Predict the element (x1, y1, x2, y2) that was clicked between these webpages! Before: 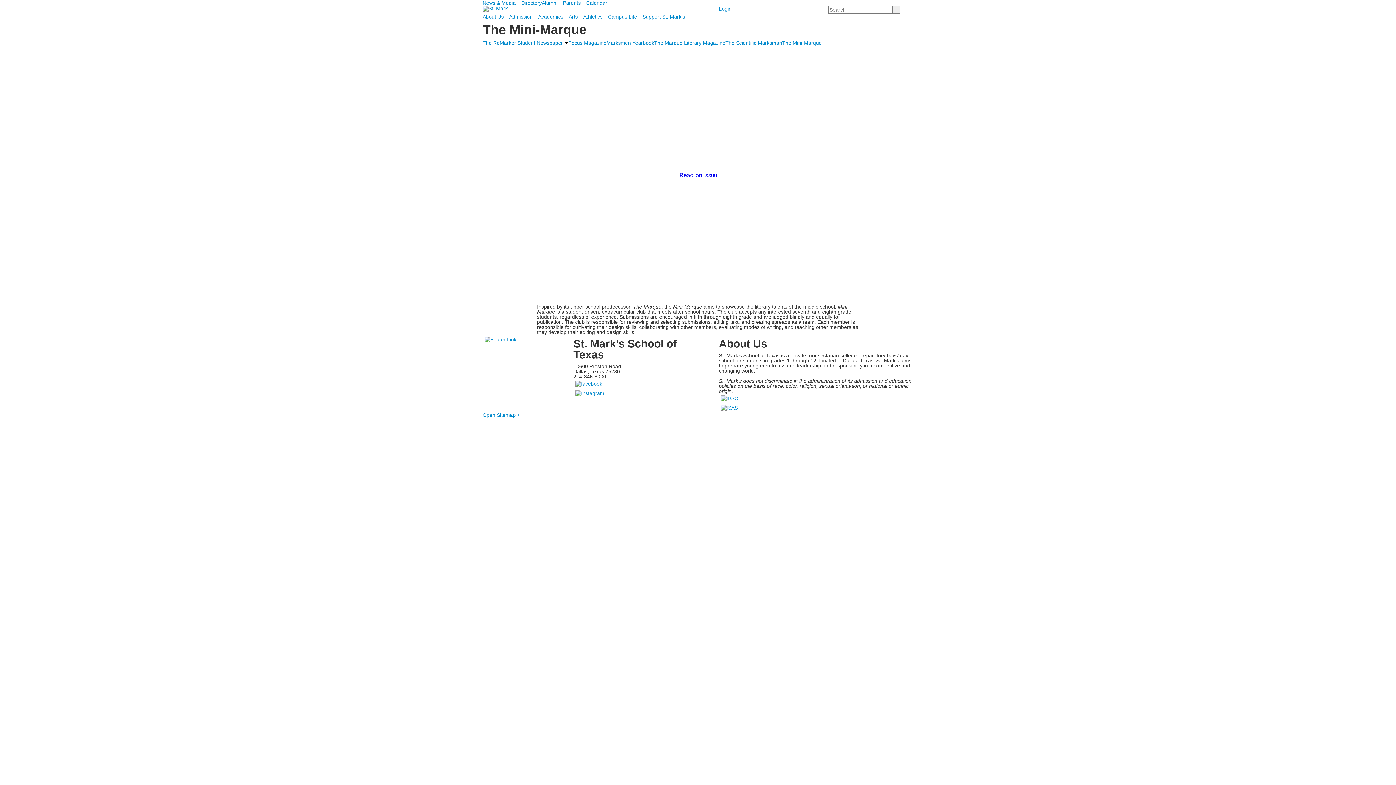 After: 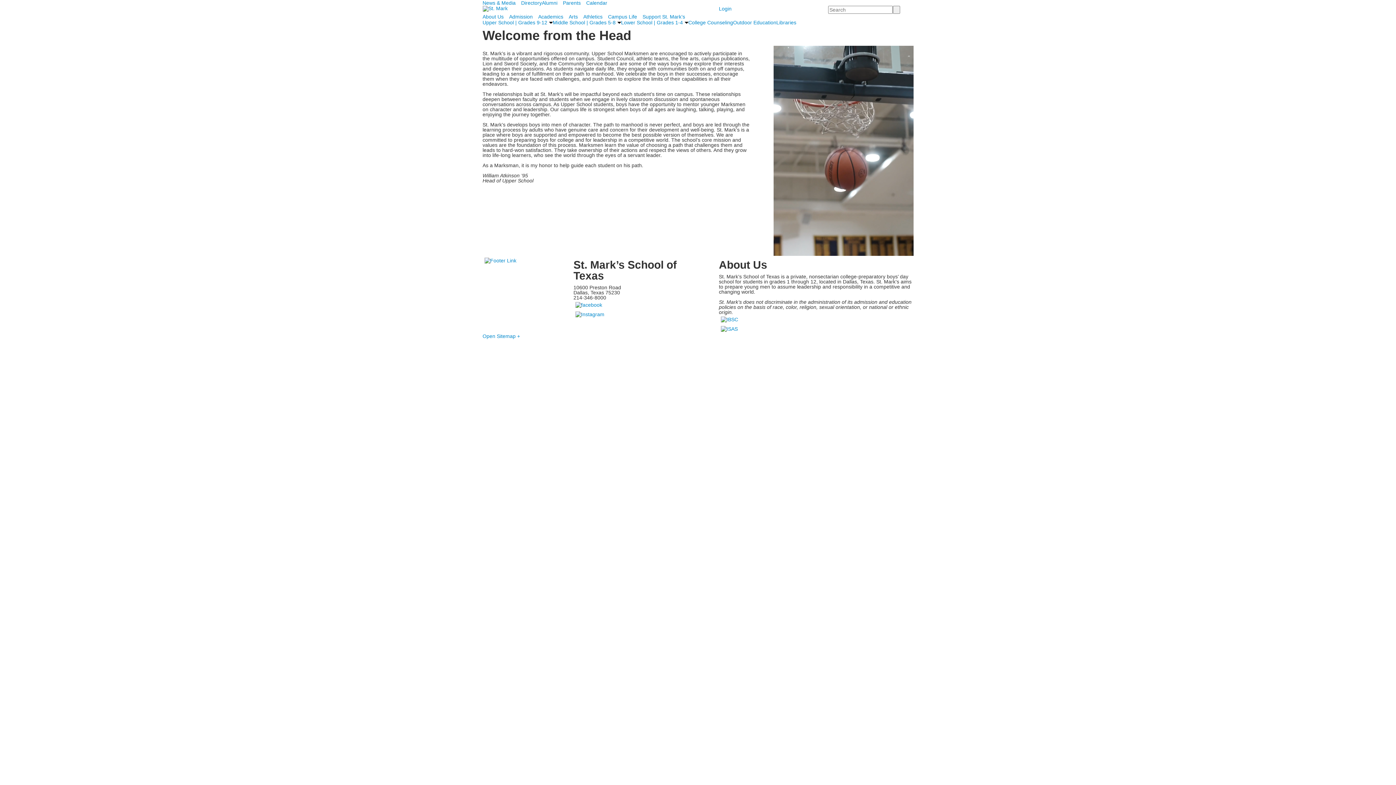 Action: bbox: (538, 13, 568, 19) label: Academics